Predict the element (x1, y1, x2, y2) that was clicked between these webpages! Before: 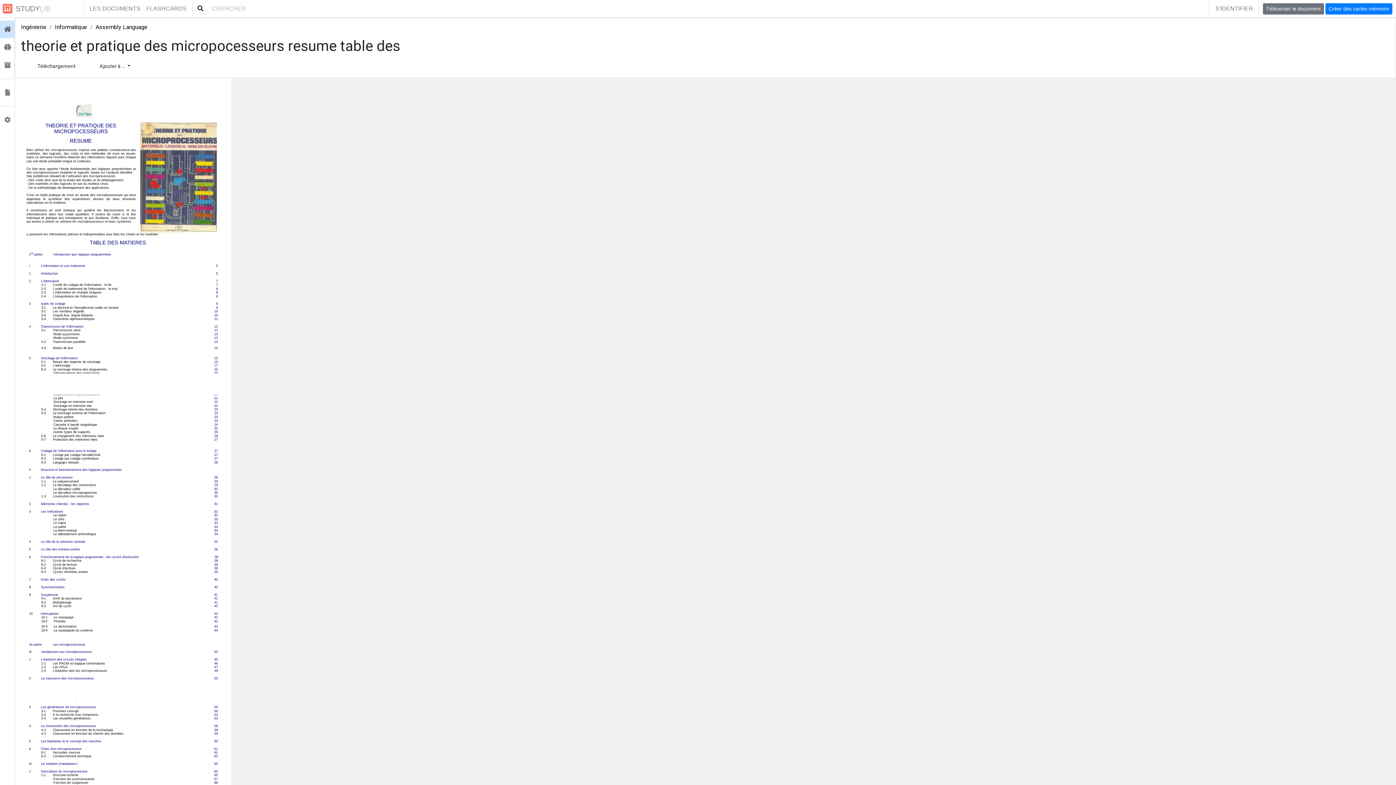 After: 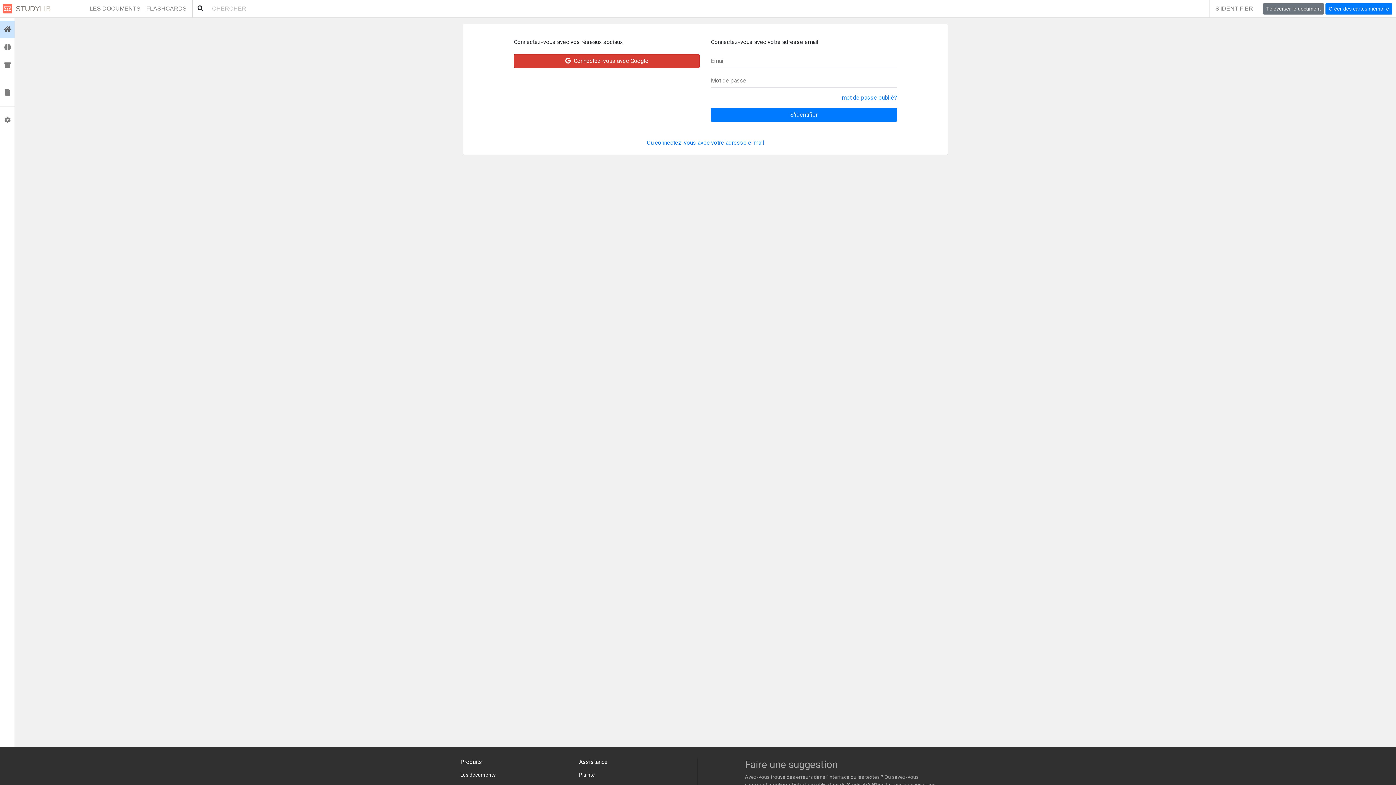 Action: bbox: (0, 38, 14, 56) label:  Flashcards